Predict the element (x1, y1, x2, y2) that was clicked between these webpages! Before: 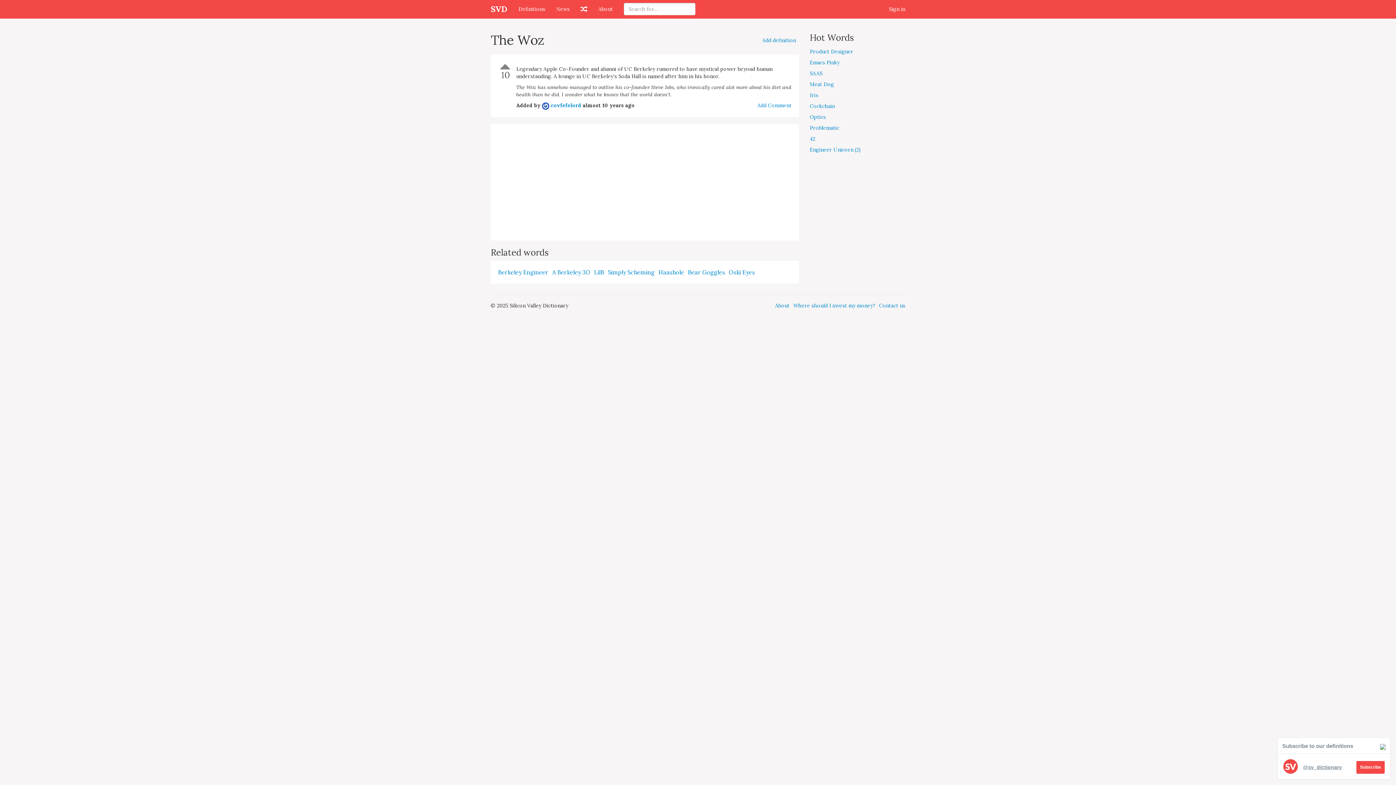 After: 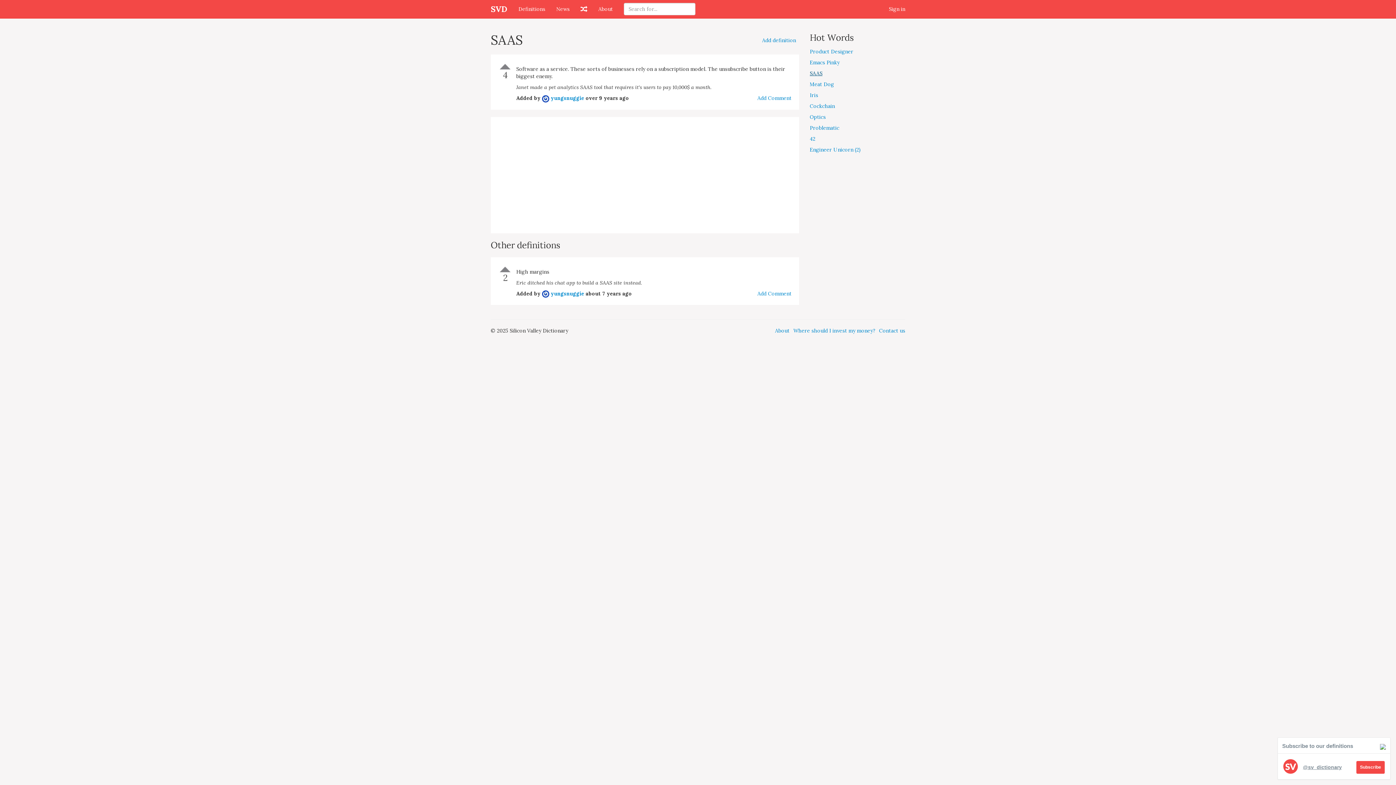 Action: bbox: (810, 70, 822, 76) label: SAAS